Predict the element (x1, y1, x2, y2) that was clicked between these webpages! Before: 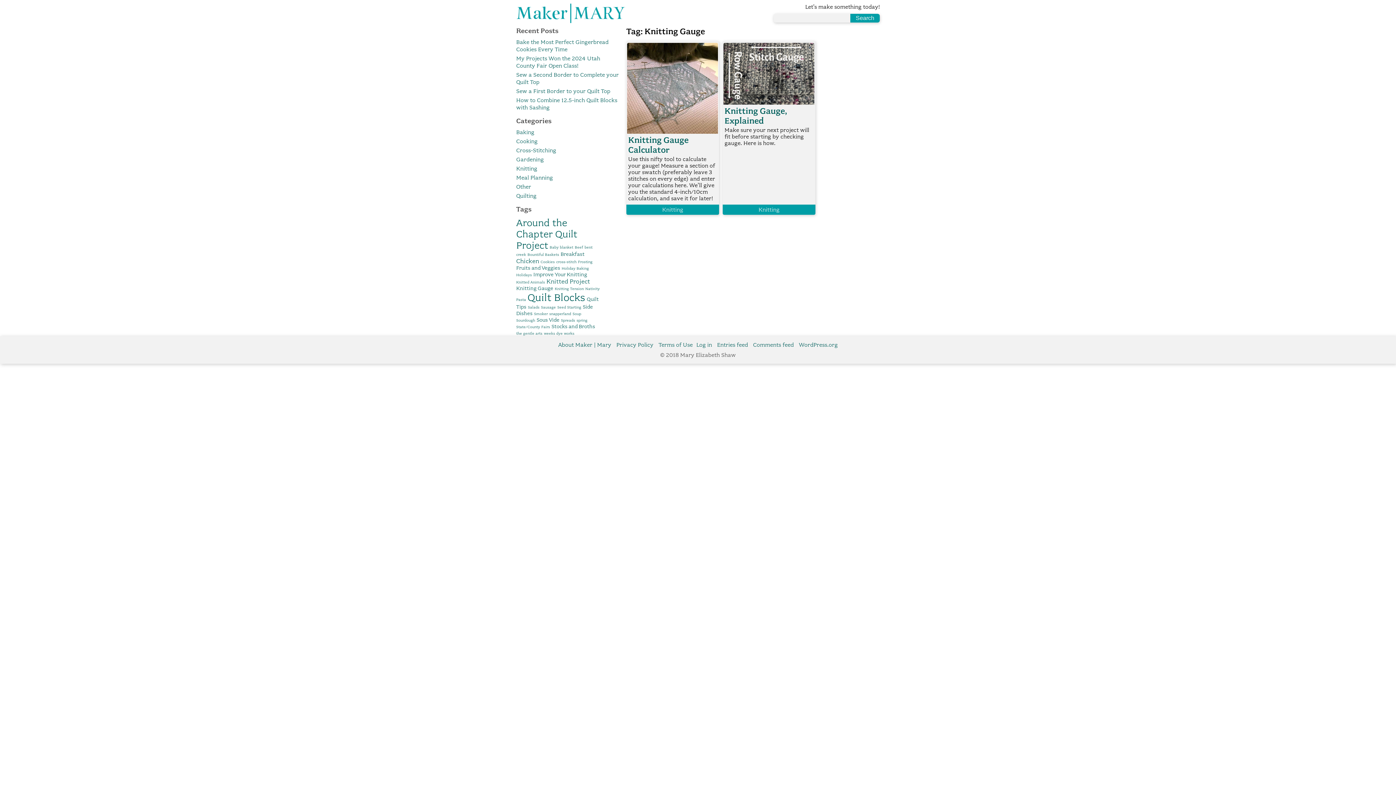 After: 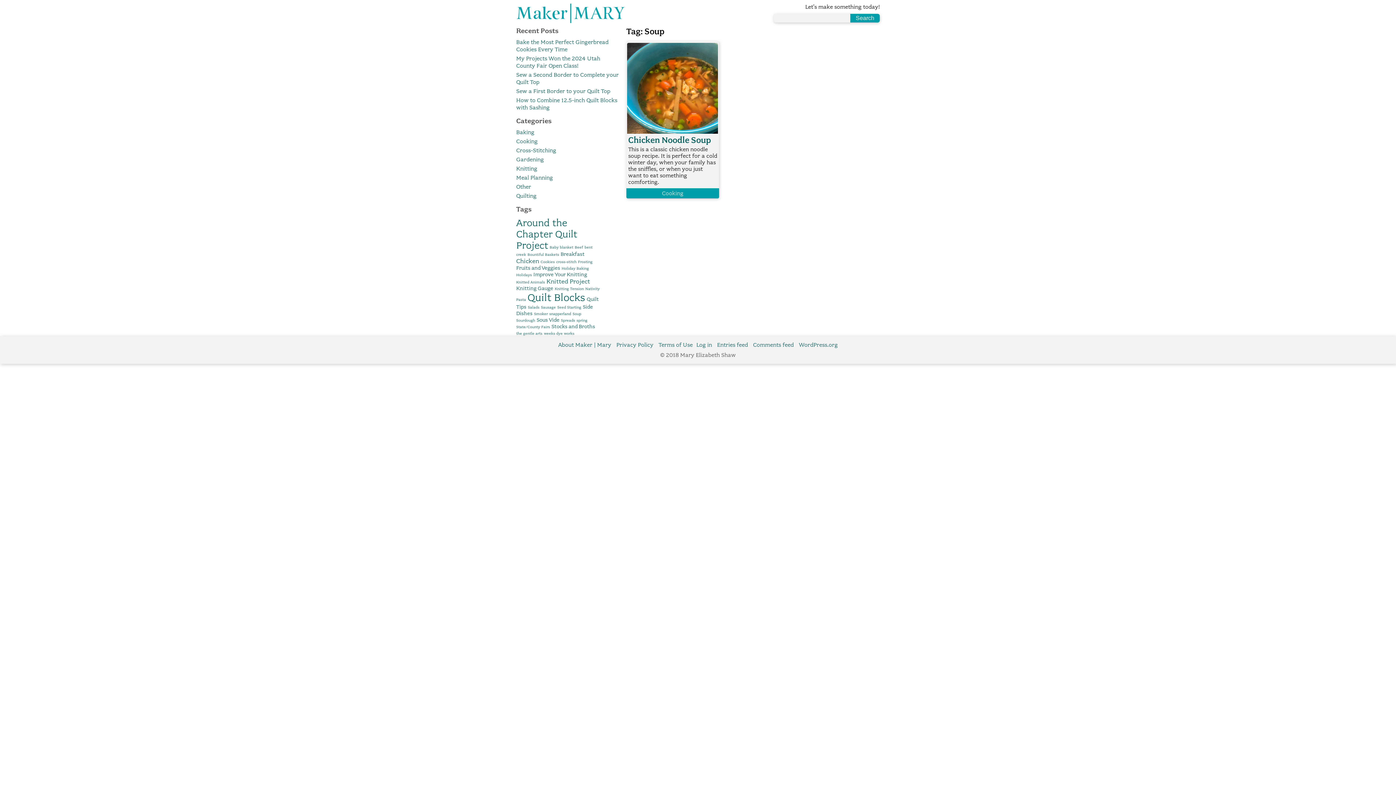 Action: bbox: (572, 312, 581, 316) label: Soup (1 item)